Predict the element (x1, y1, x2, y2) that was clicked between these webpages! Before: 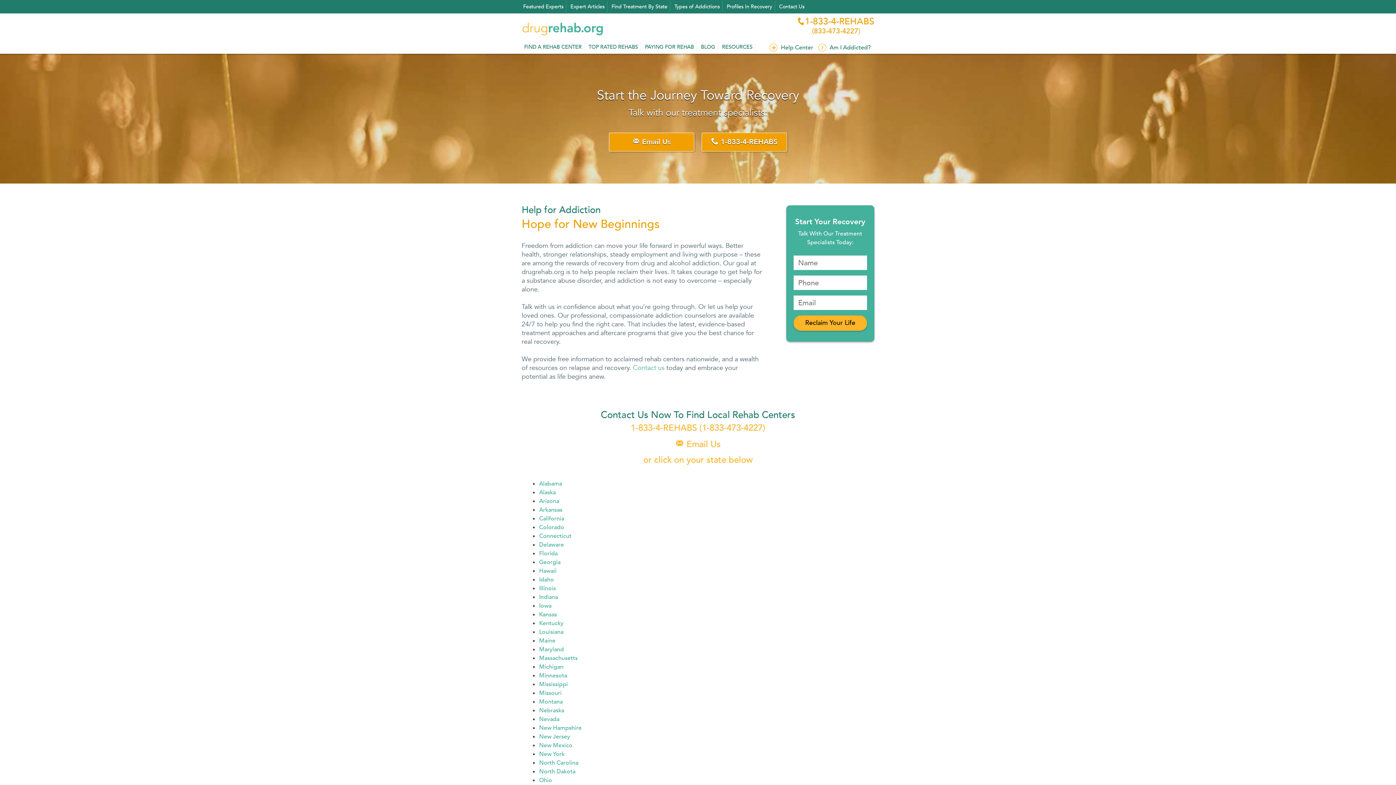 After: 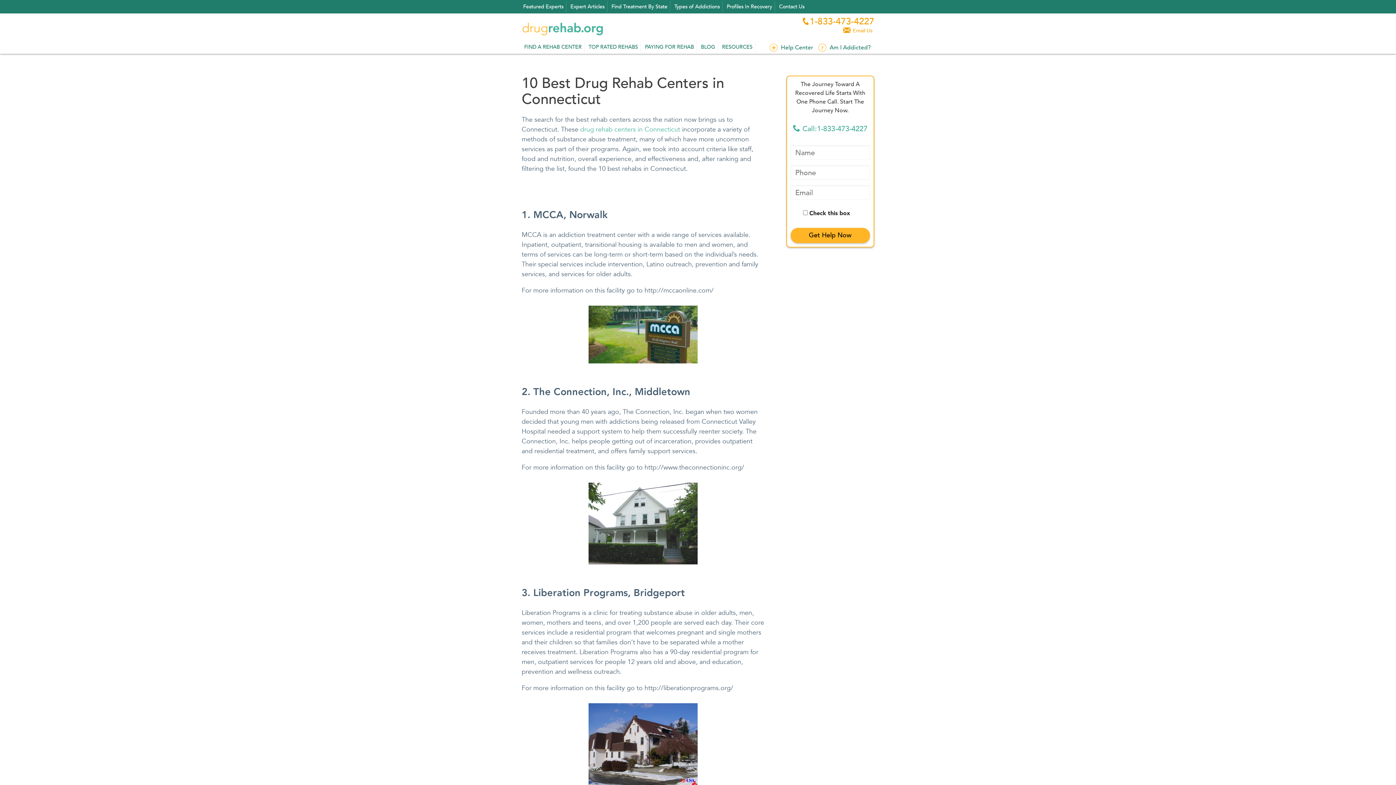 Action: bbox: (539, 532, 571, 540) label: Connecticut